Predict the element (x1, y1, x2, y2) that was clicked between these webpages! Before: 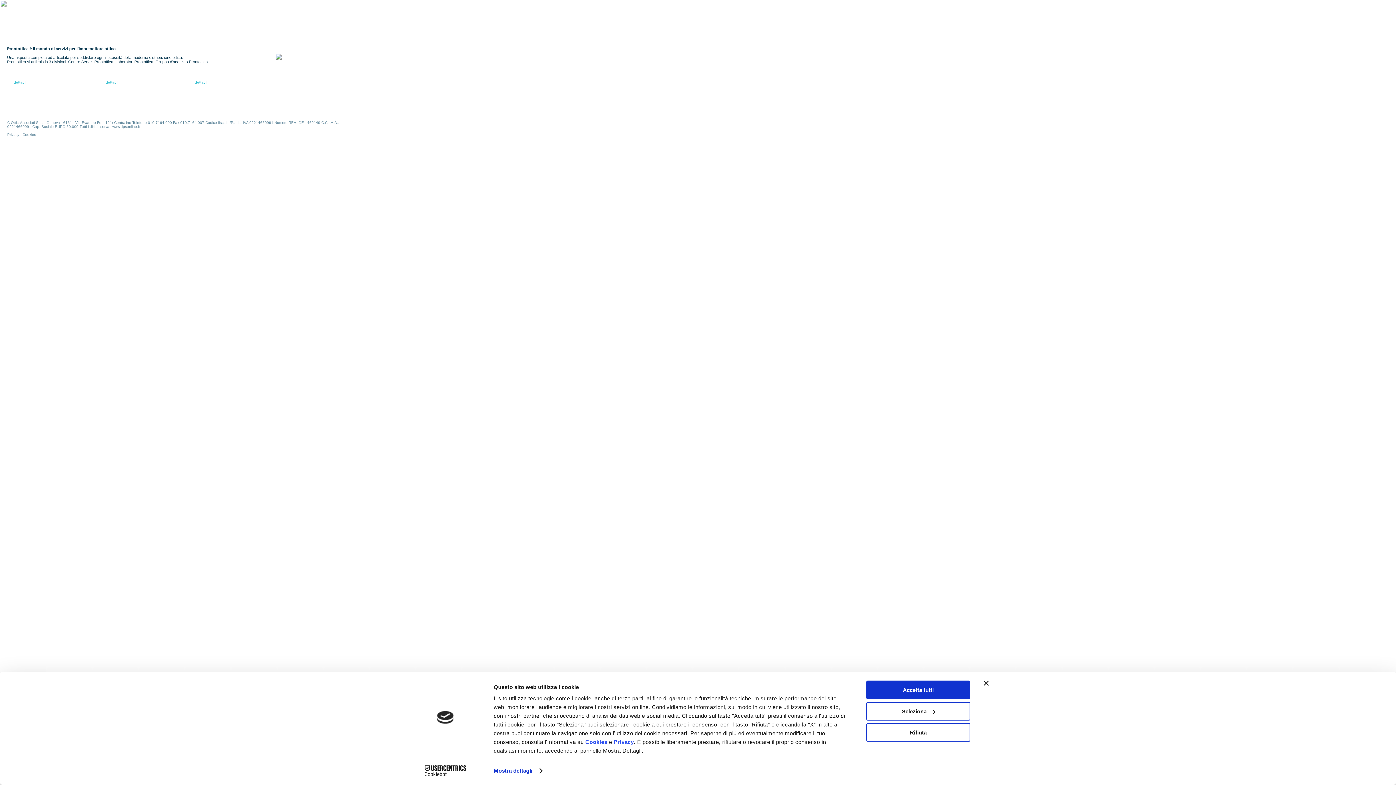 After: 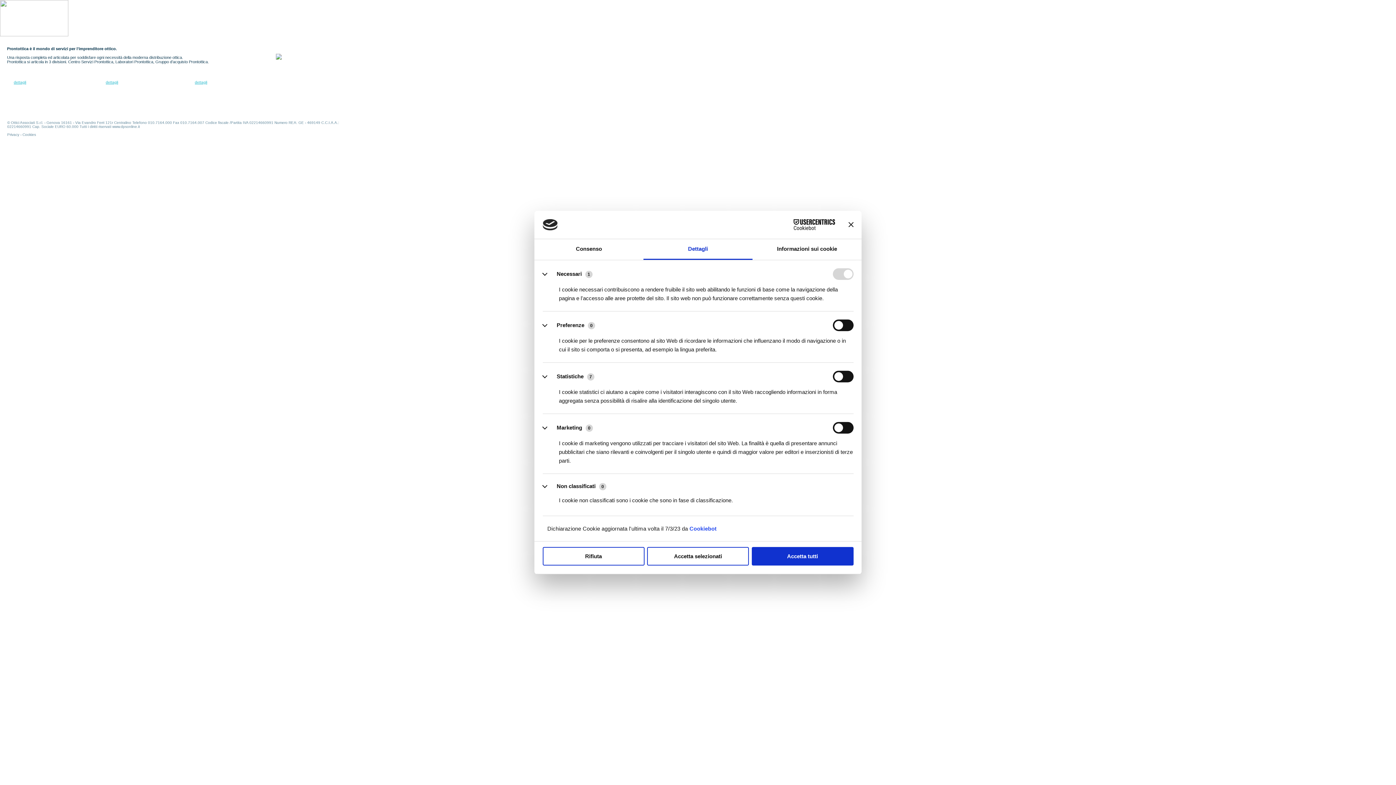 Action: label: Mostra dettagli bbox: (493, 765, 541, 776)